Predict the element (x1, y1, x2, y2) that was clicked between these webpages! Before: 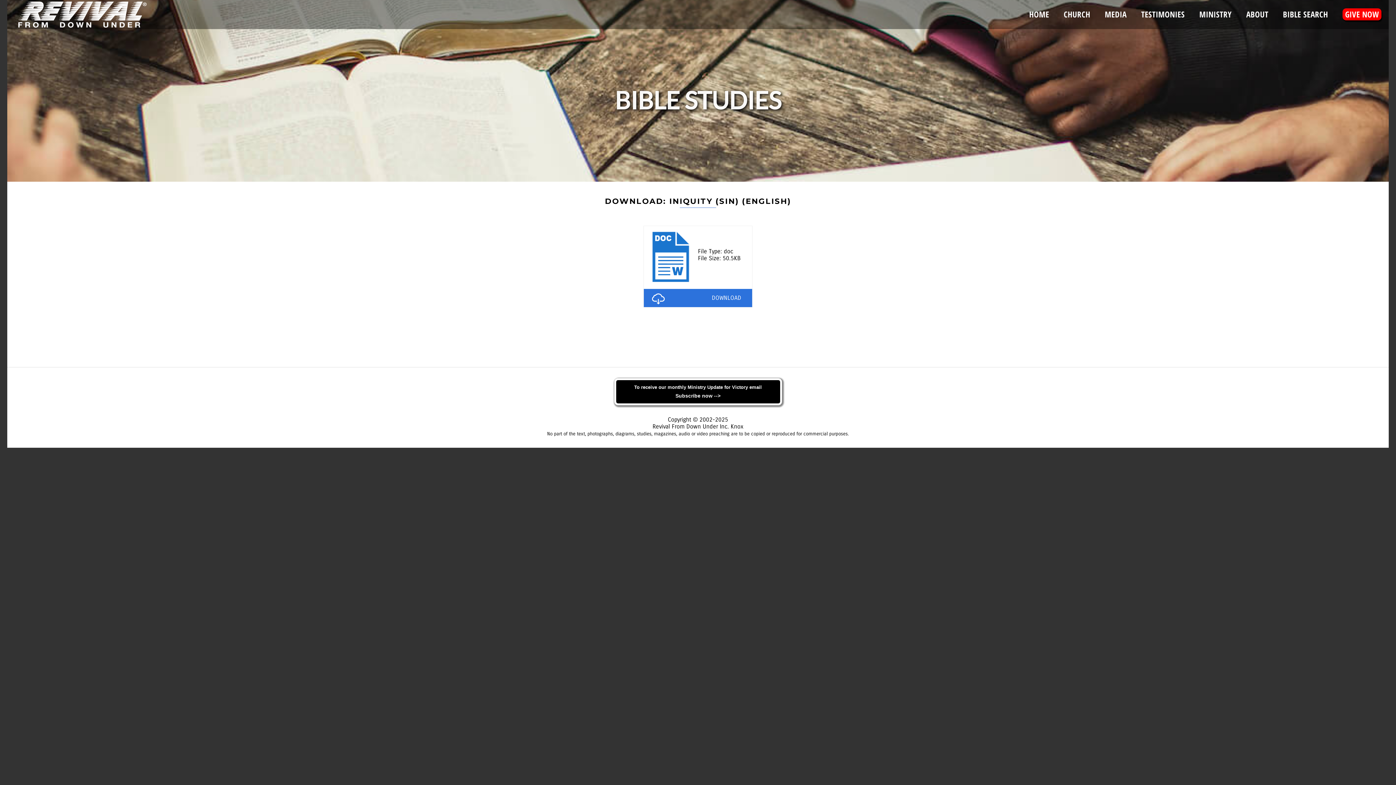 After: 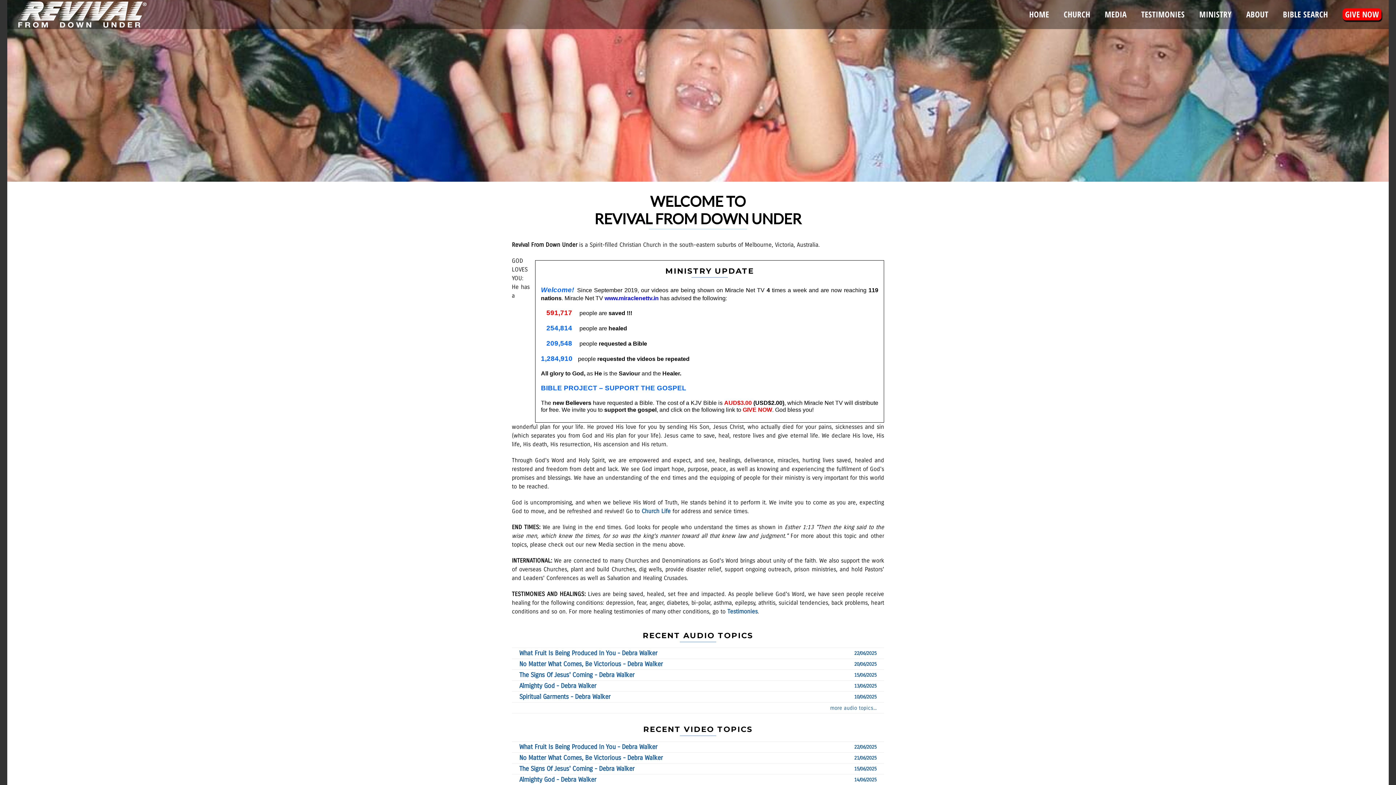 Action: label: HOME bbox: (1022, 0, 1056, 29)